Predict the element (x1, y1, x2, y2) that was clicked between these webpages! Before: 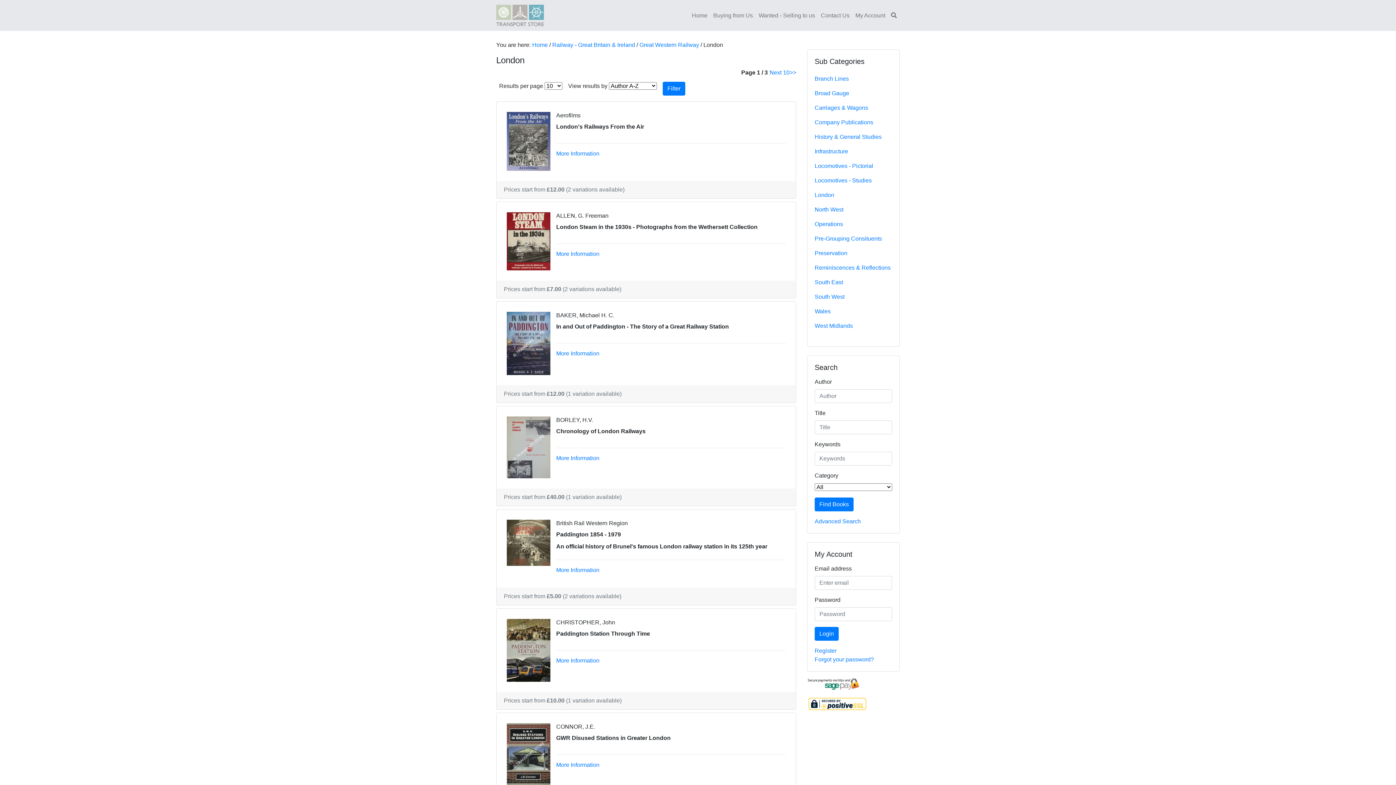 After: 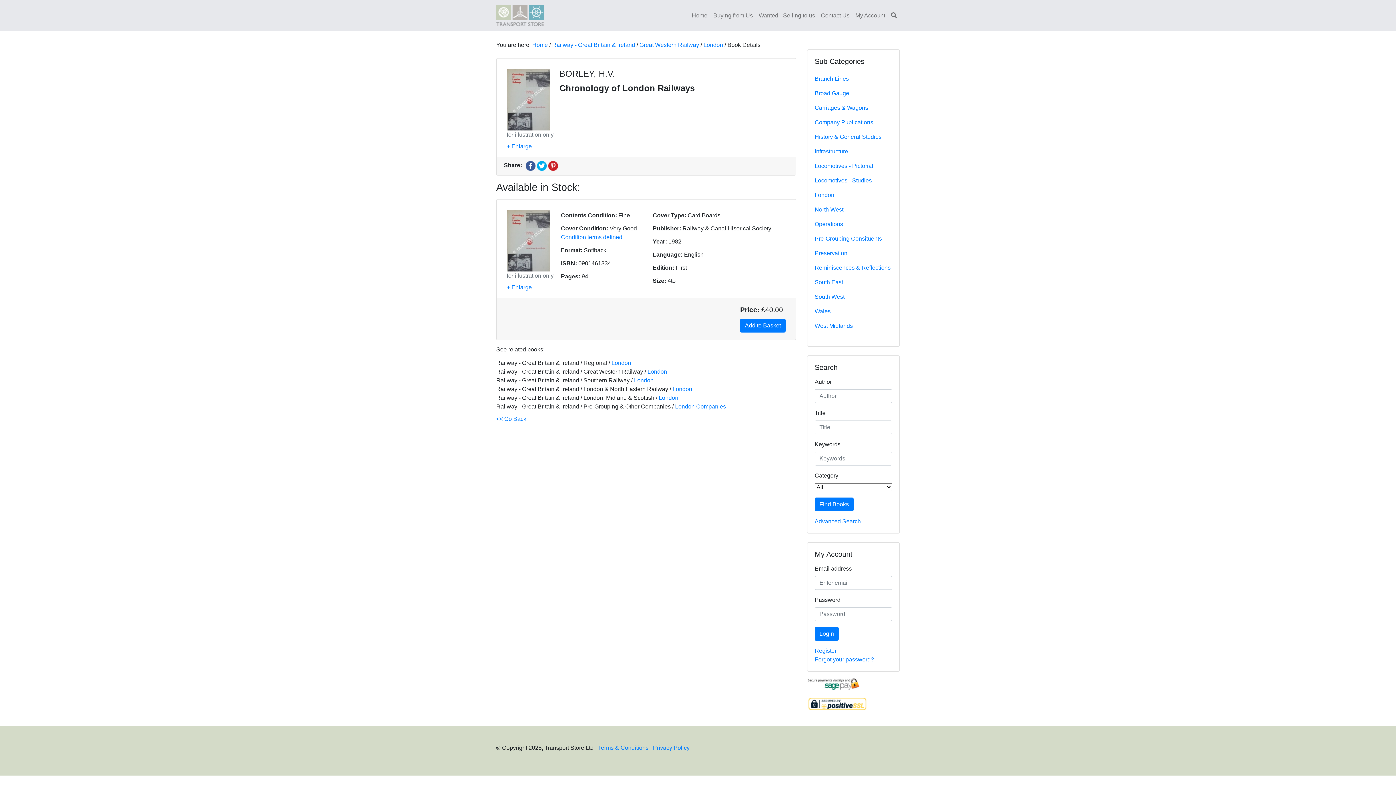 Action: bbox: (556, 455, 599, 461) label: More Information